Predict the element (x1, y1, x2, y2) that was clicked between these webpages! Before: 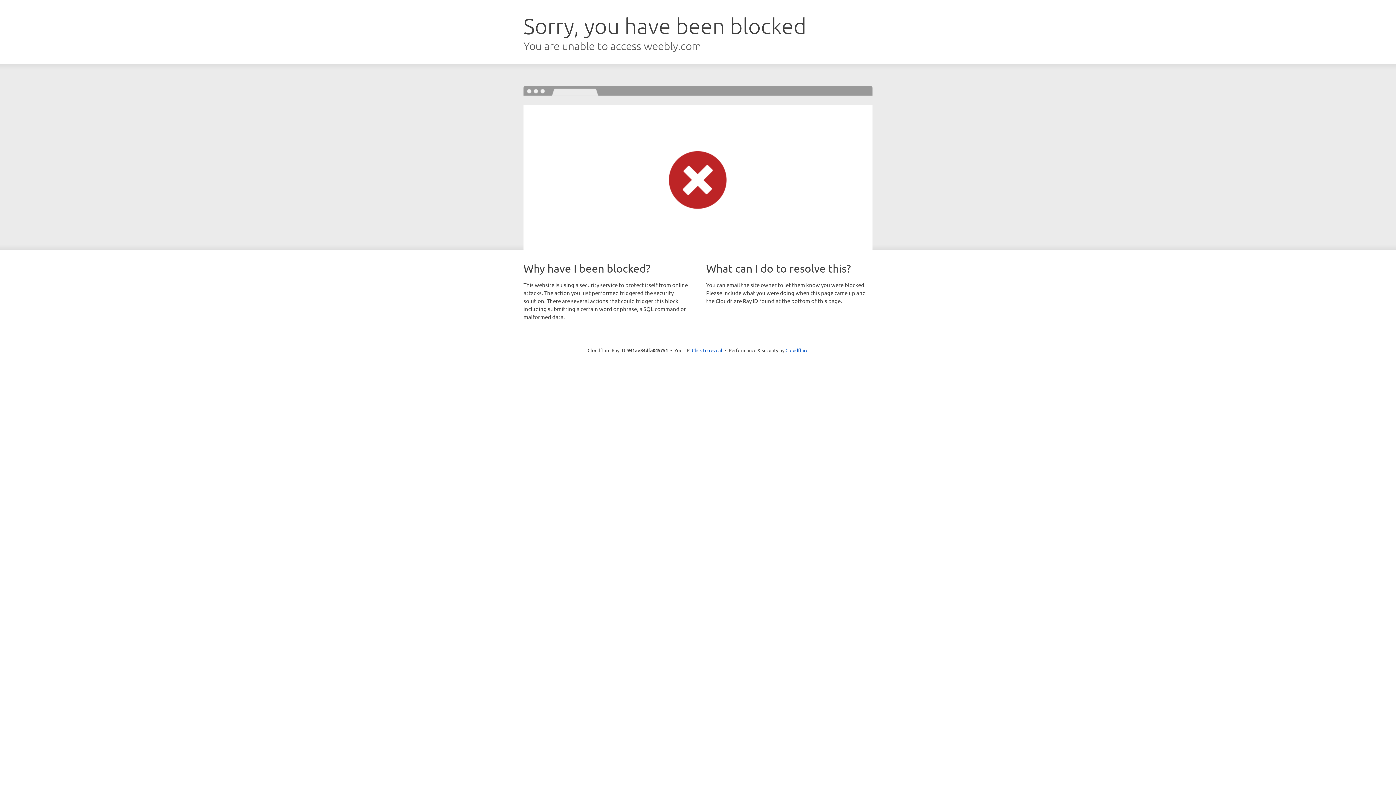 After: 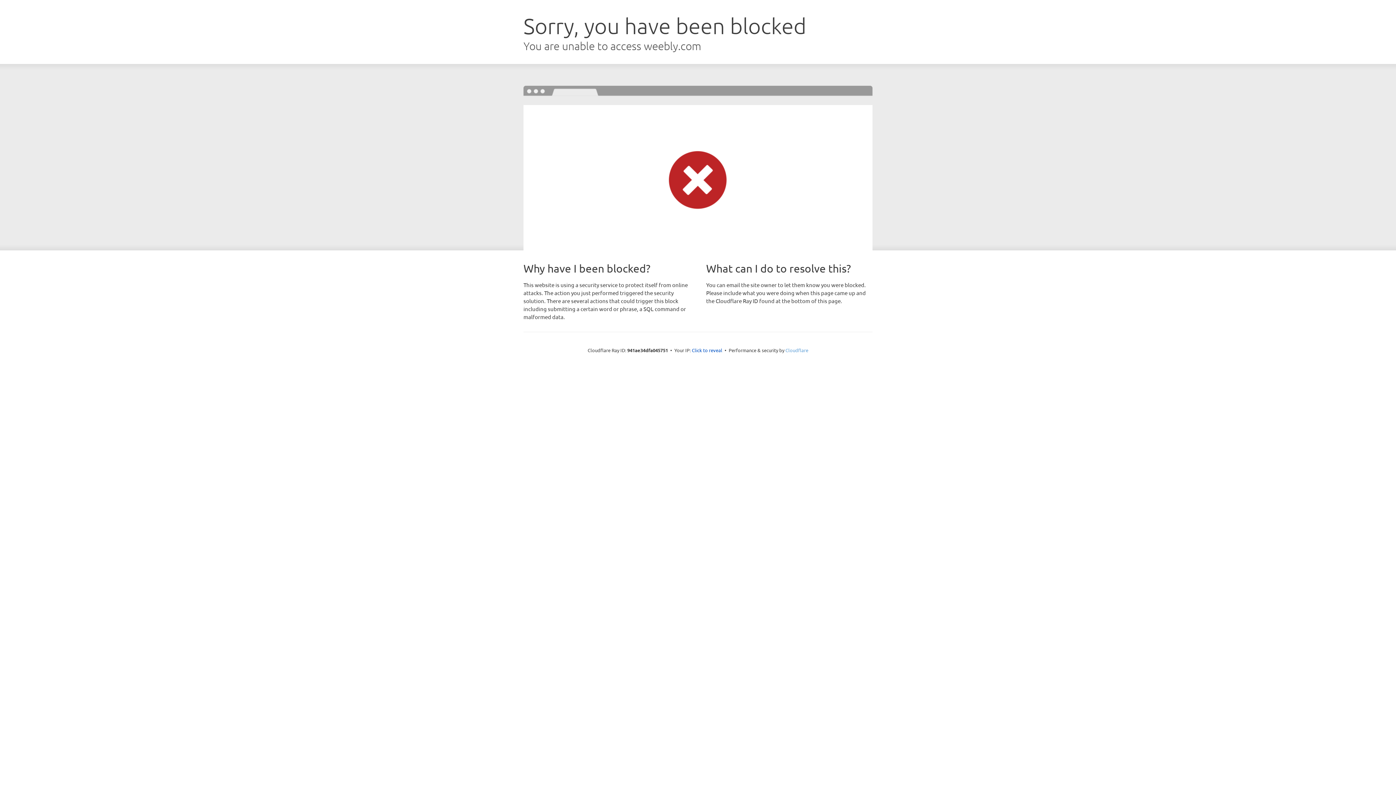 Action: label: Cloudflare bbox: (785, 347, 808, 353)